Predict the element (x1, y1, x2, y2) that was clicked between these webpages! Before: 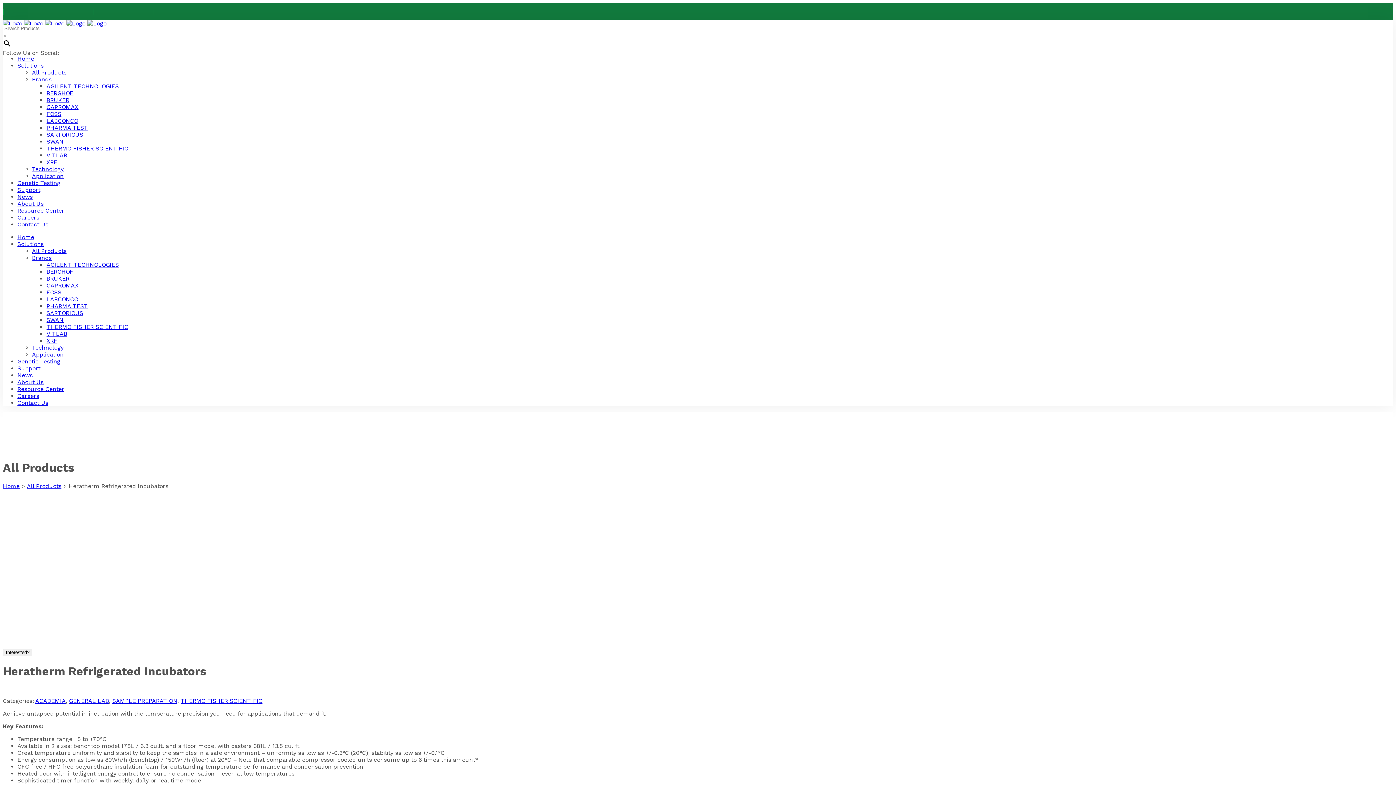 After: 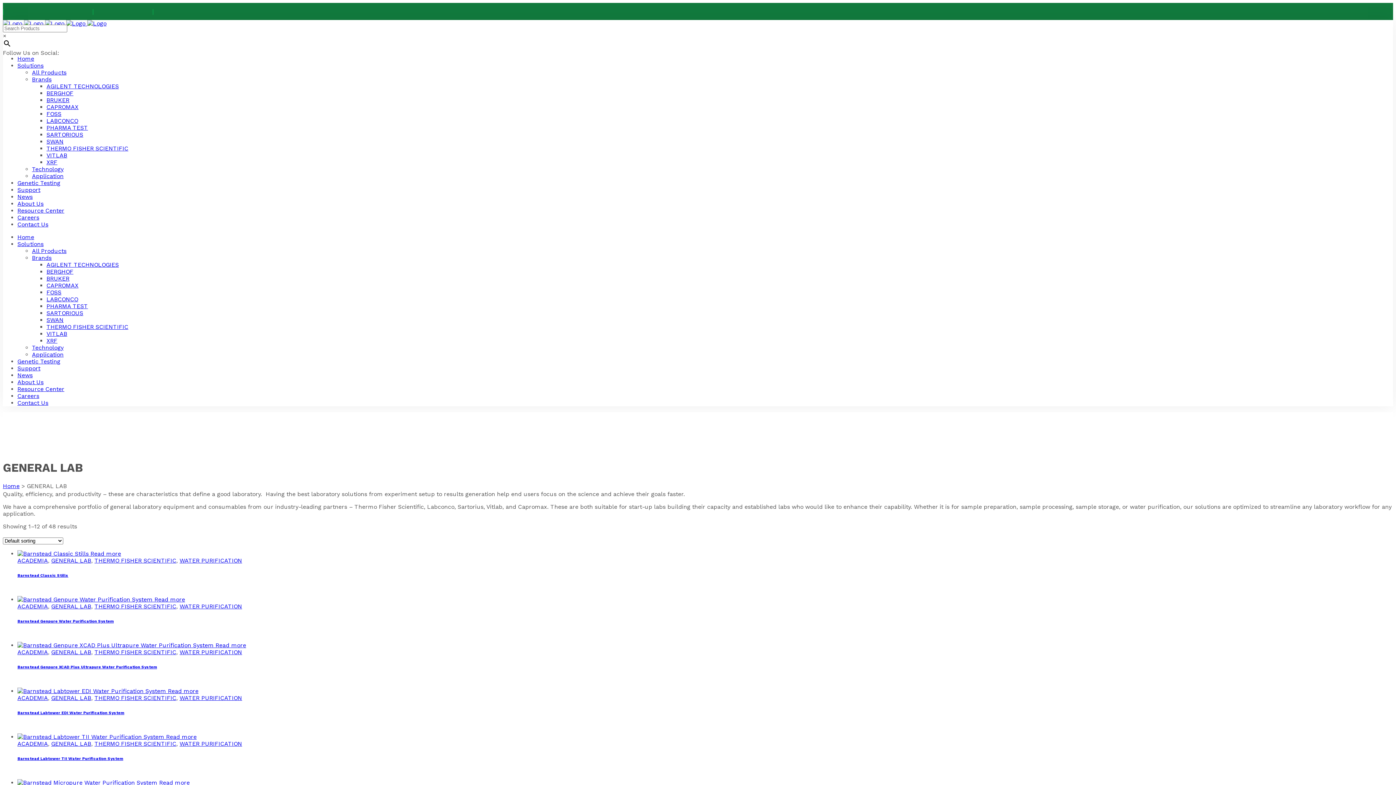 Action: label: GENERAL LAB bbox: (69, 697, 109, 704)